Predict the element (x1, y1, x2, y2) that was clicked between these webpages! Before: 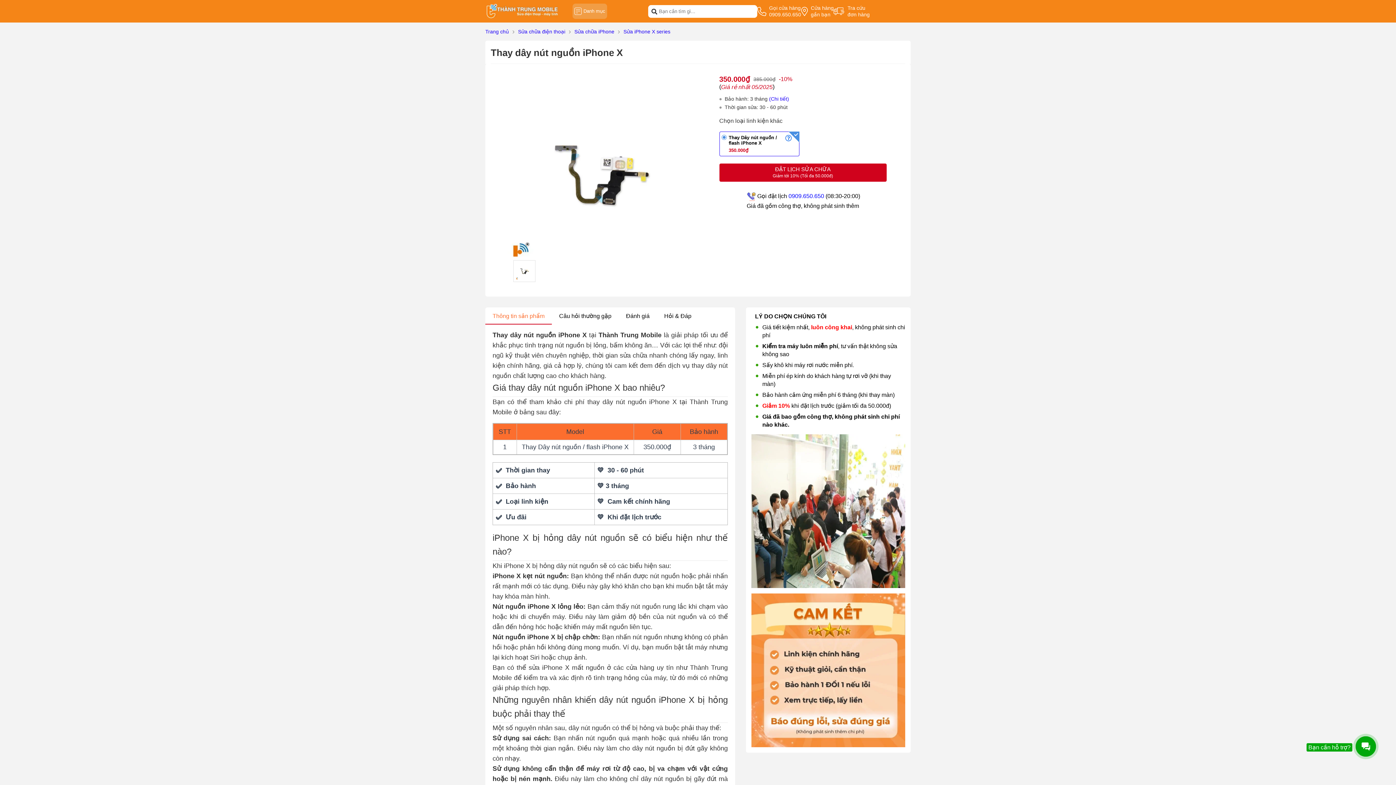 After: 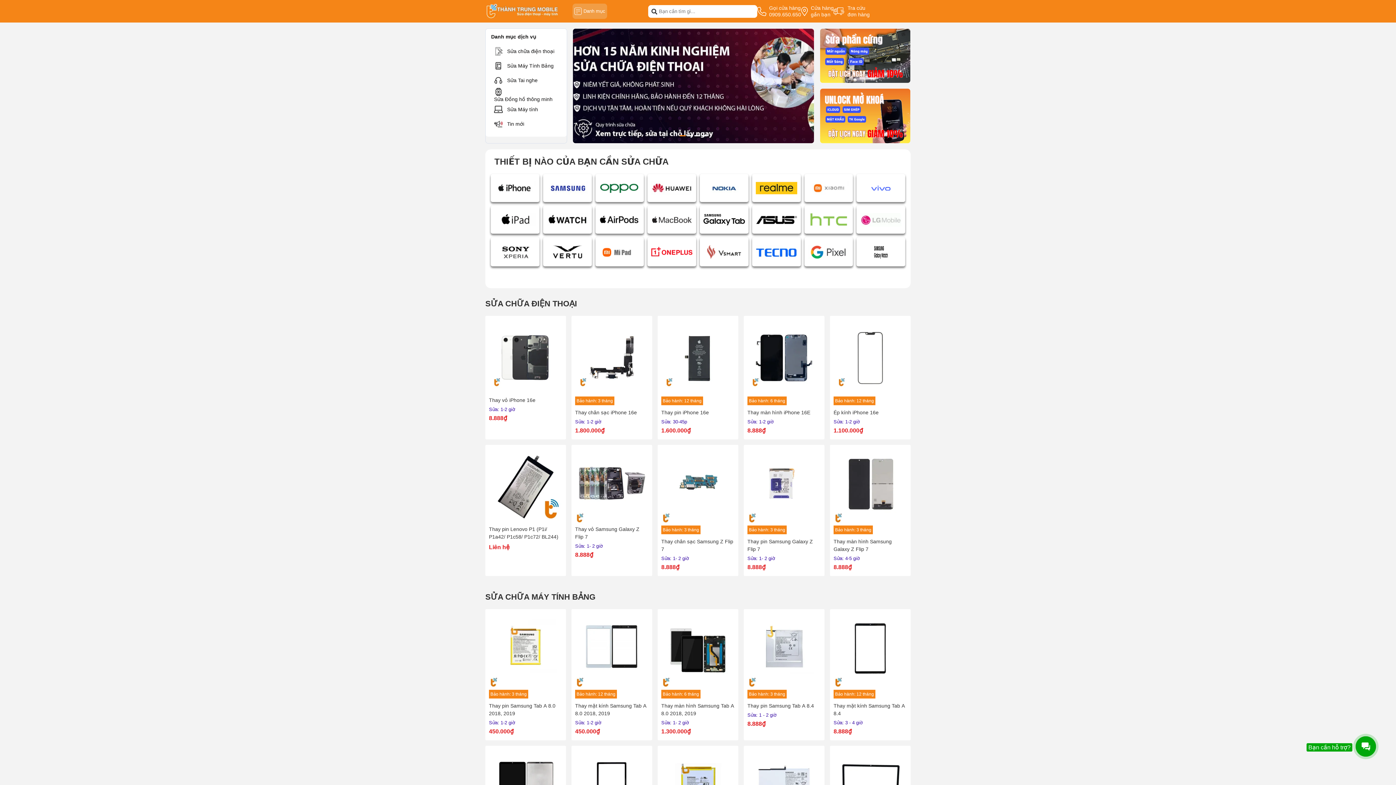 Action: label: Trang chủ bbox: (485, 24, 512, 38)